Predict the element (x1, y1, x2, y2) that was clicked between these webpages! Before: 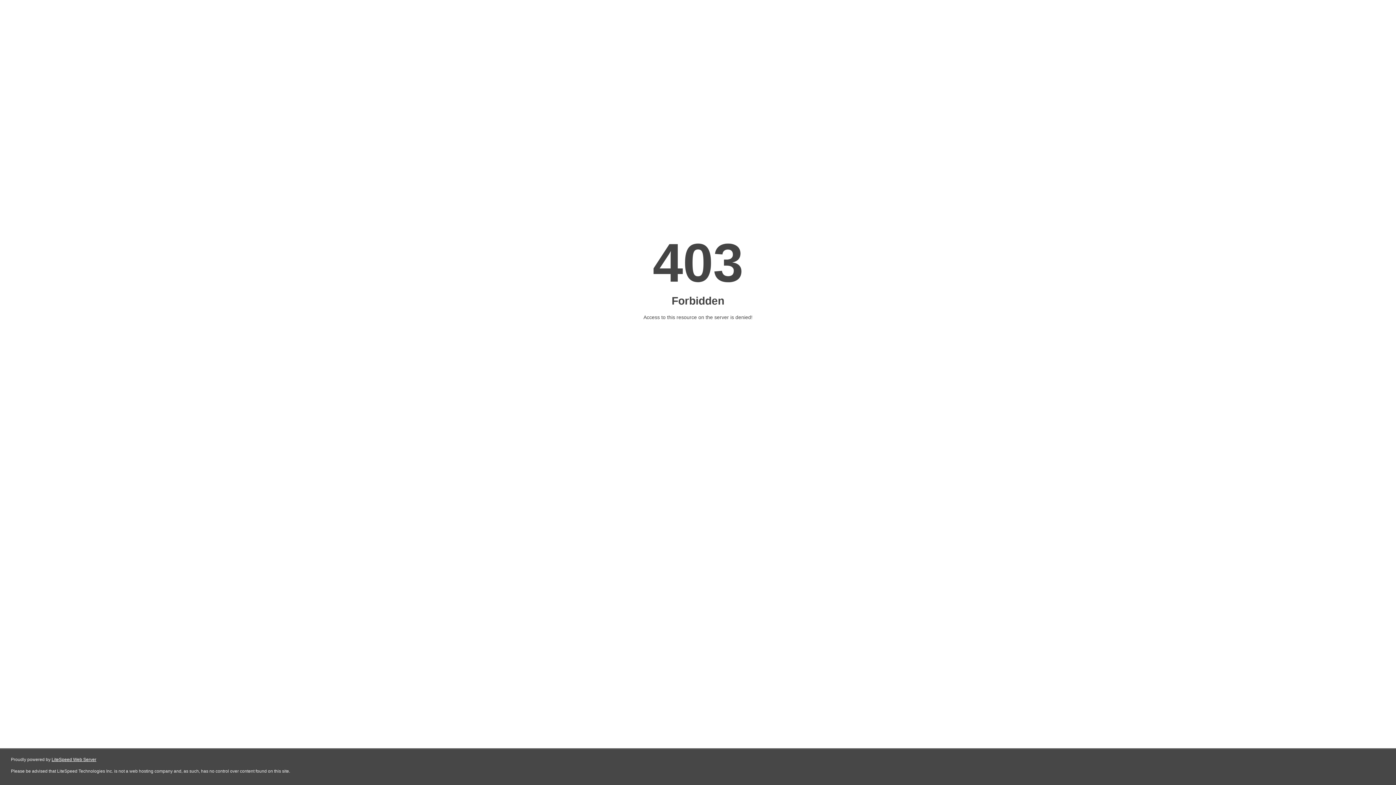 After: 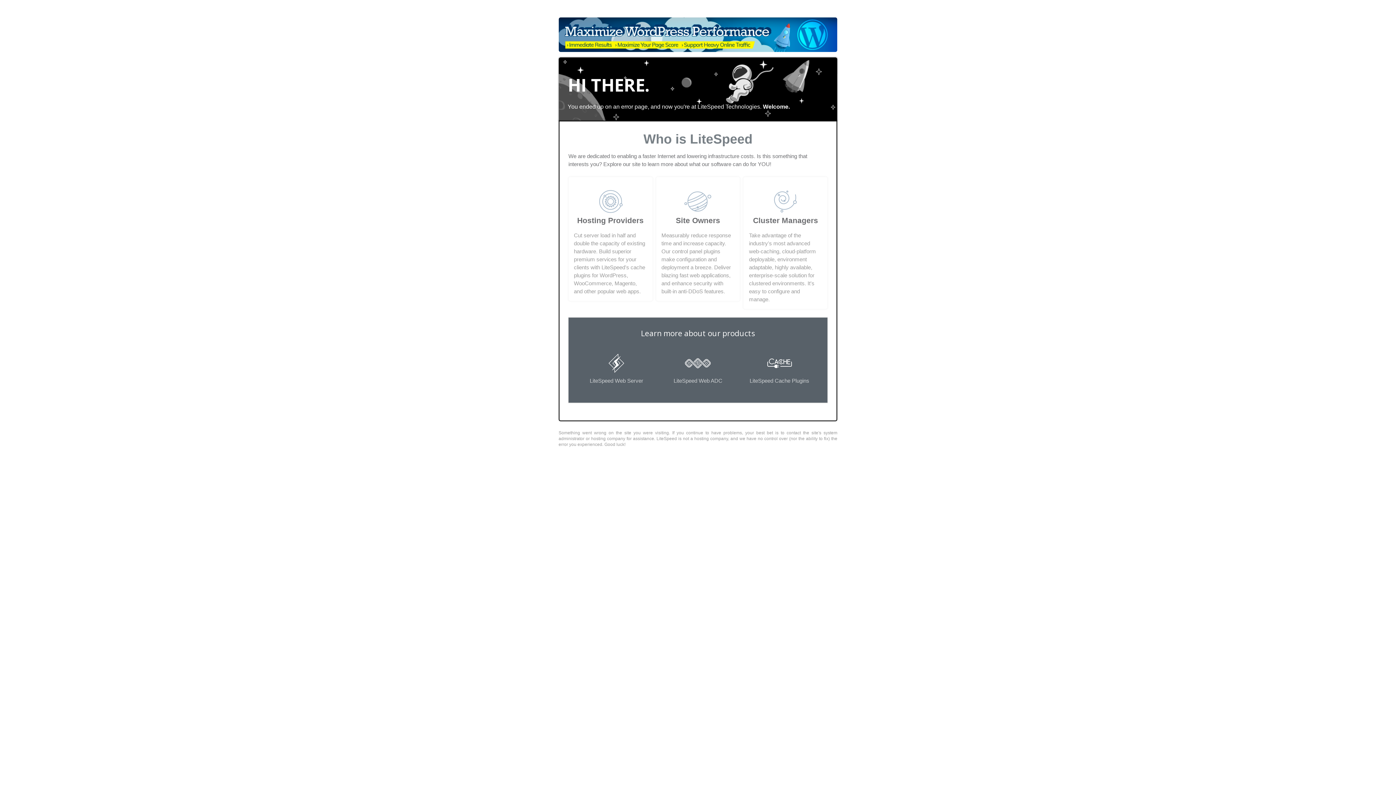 Action: bbox: (51, 757, 96, 762) label: LiteSpeed Web Server